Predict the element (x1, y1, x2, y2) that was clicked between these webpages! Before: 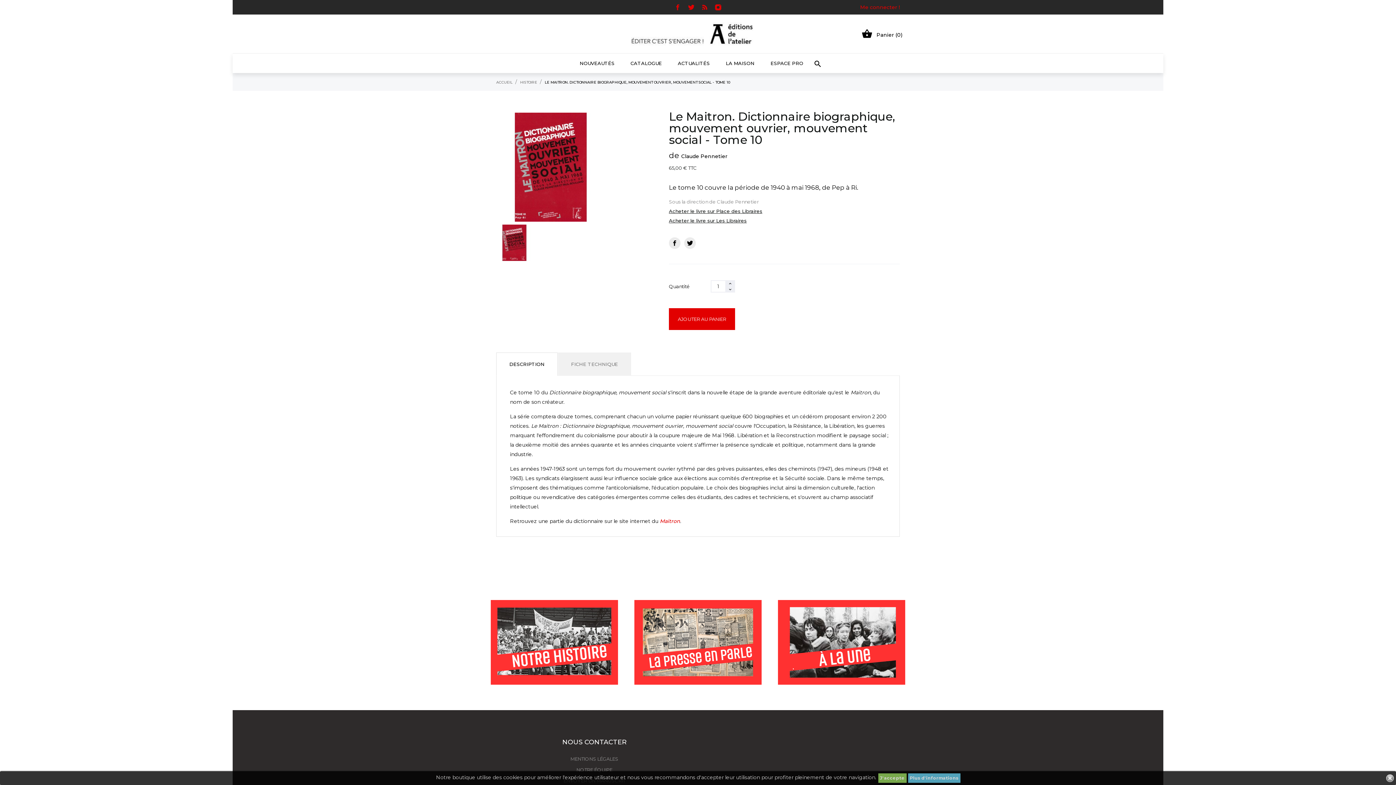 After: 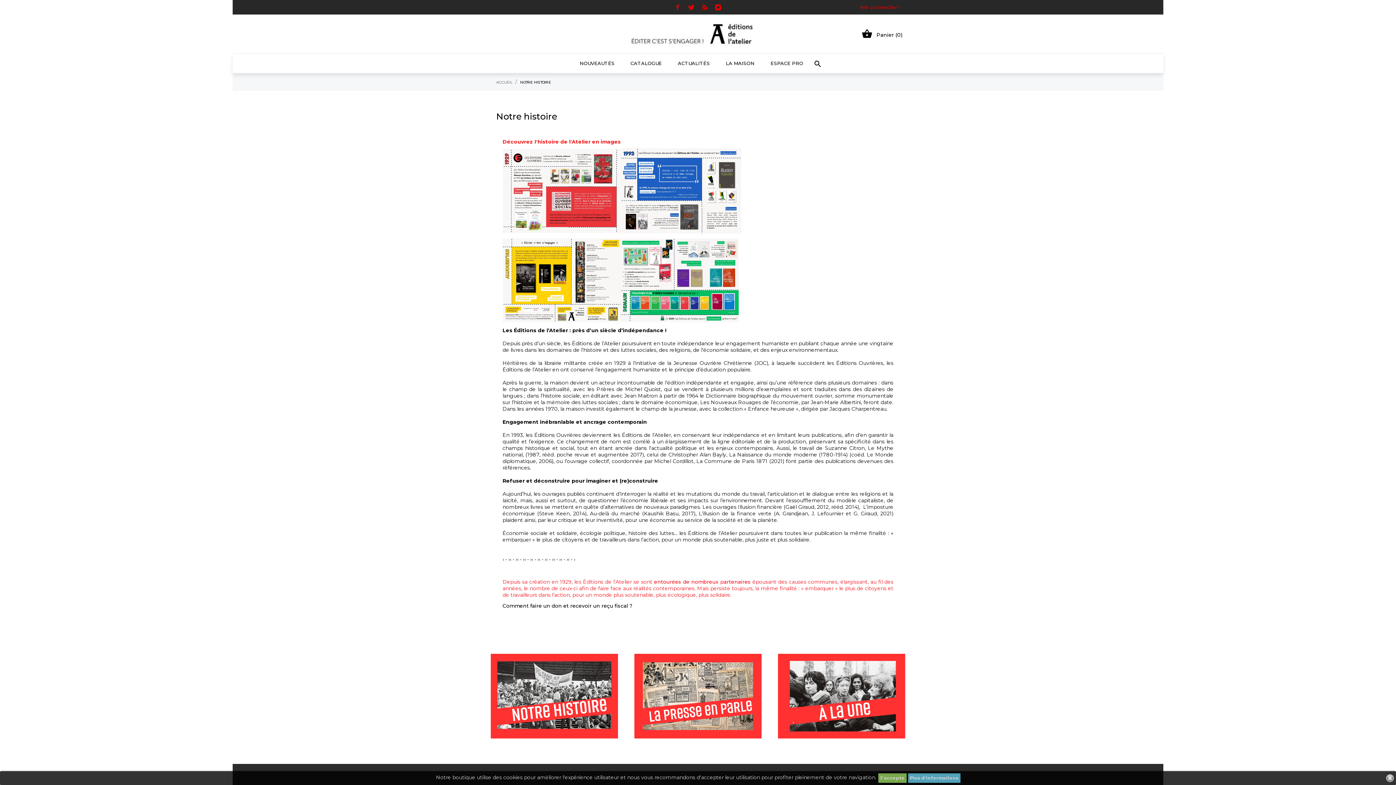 Action: bbox: (490, 600, 618, 685)